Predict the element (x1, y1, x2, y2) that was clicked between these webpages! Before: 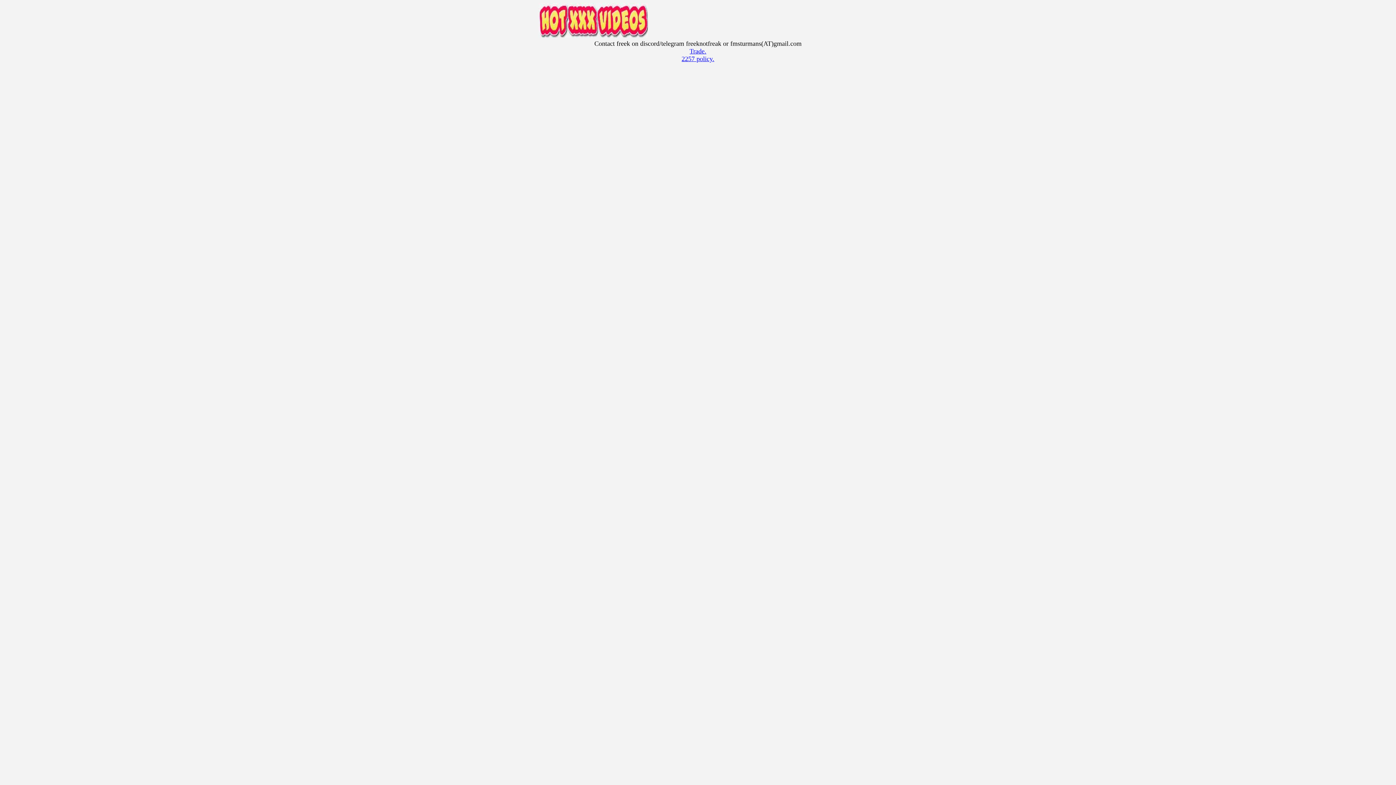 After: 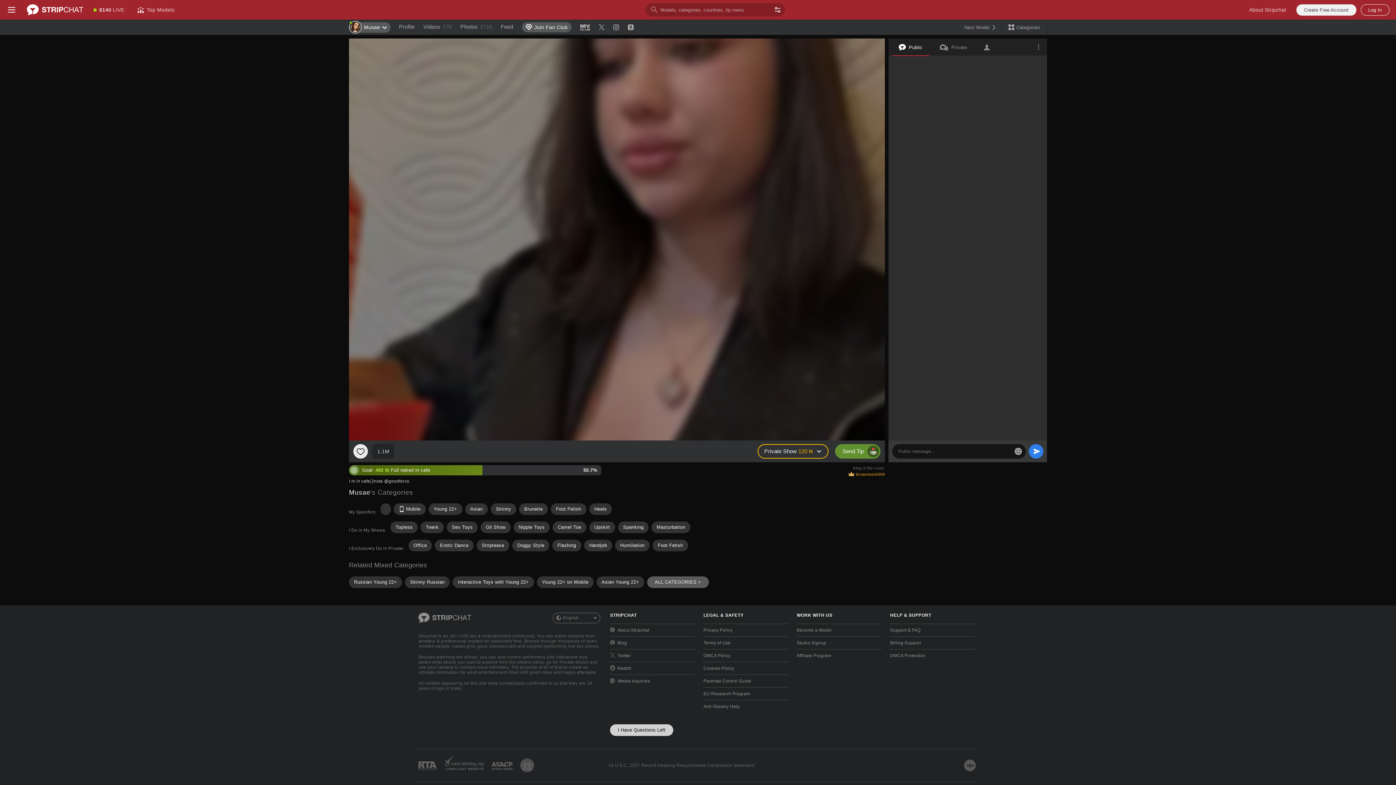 Action: label: 2257 policy. bbox: (681, 55, 714, 62)